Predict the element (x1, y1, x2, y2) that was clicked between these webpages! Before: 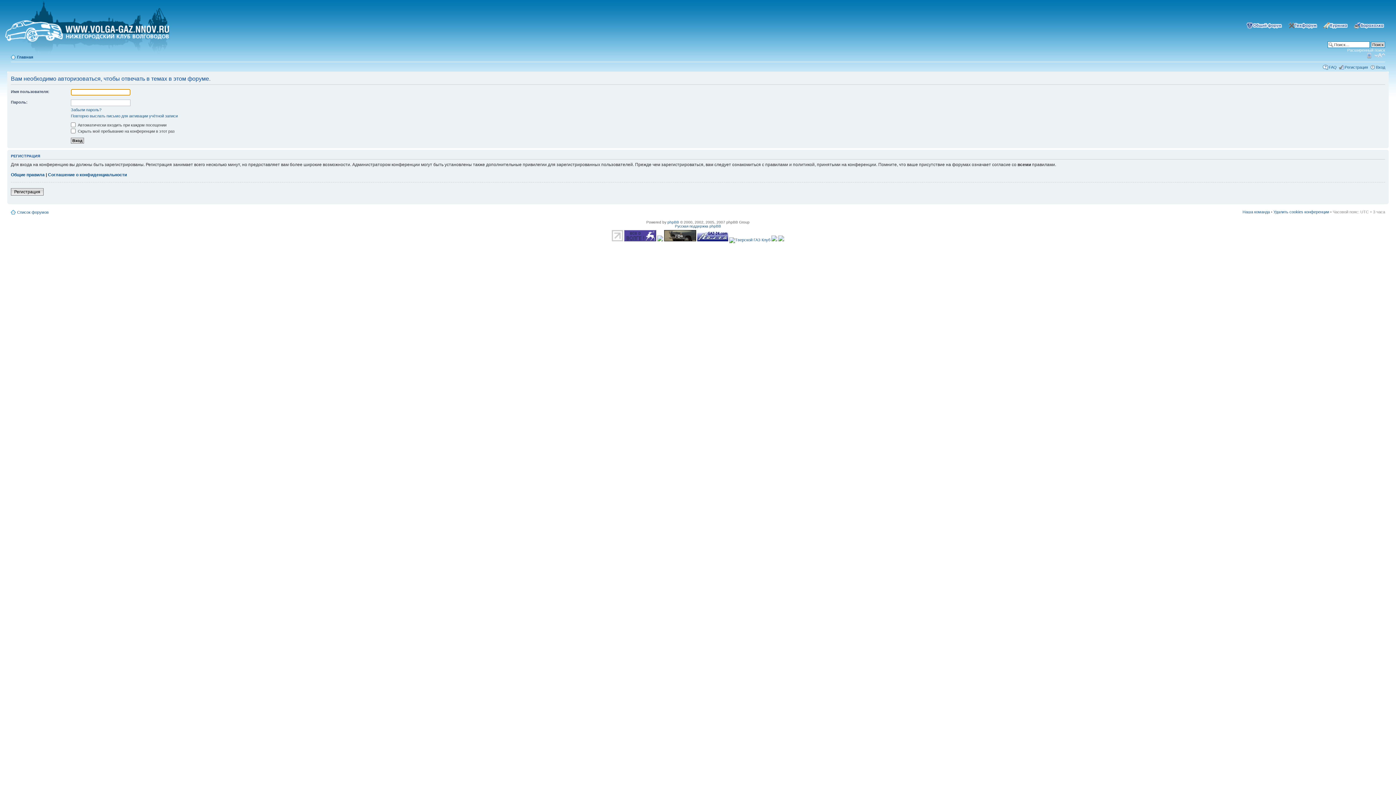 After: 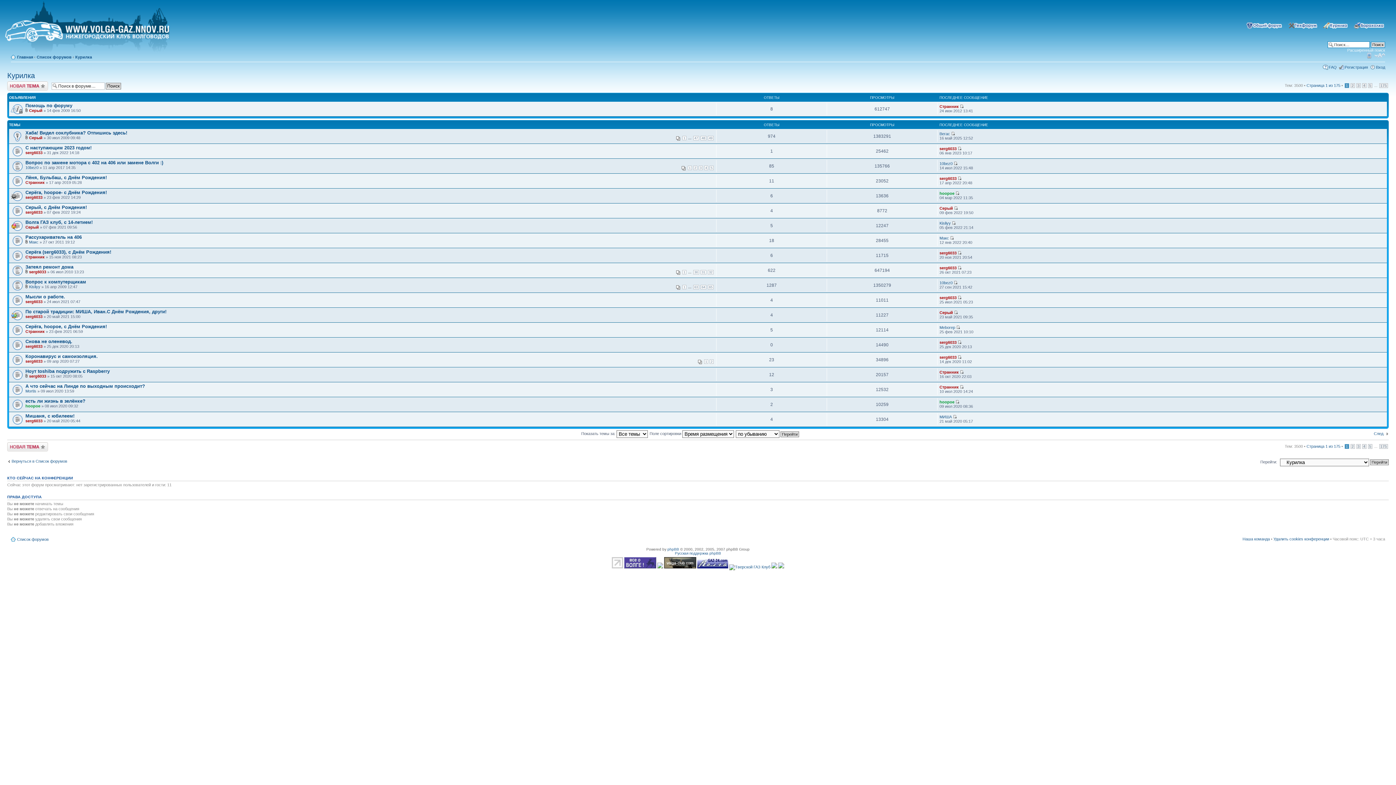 Action: bbox: (1320, 23, 1349, 27)